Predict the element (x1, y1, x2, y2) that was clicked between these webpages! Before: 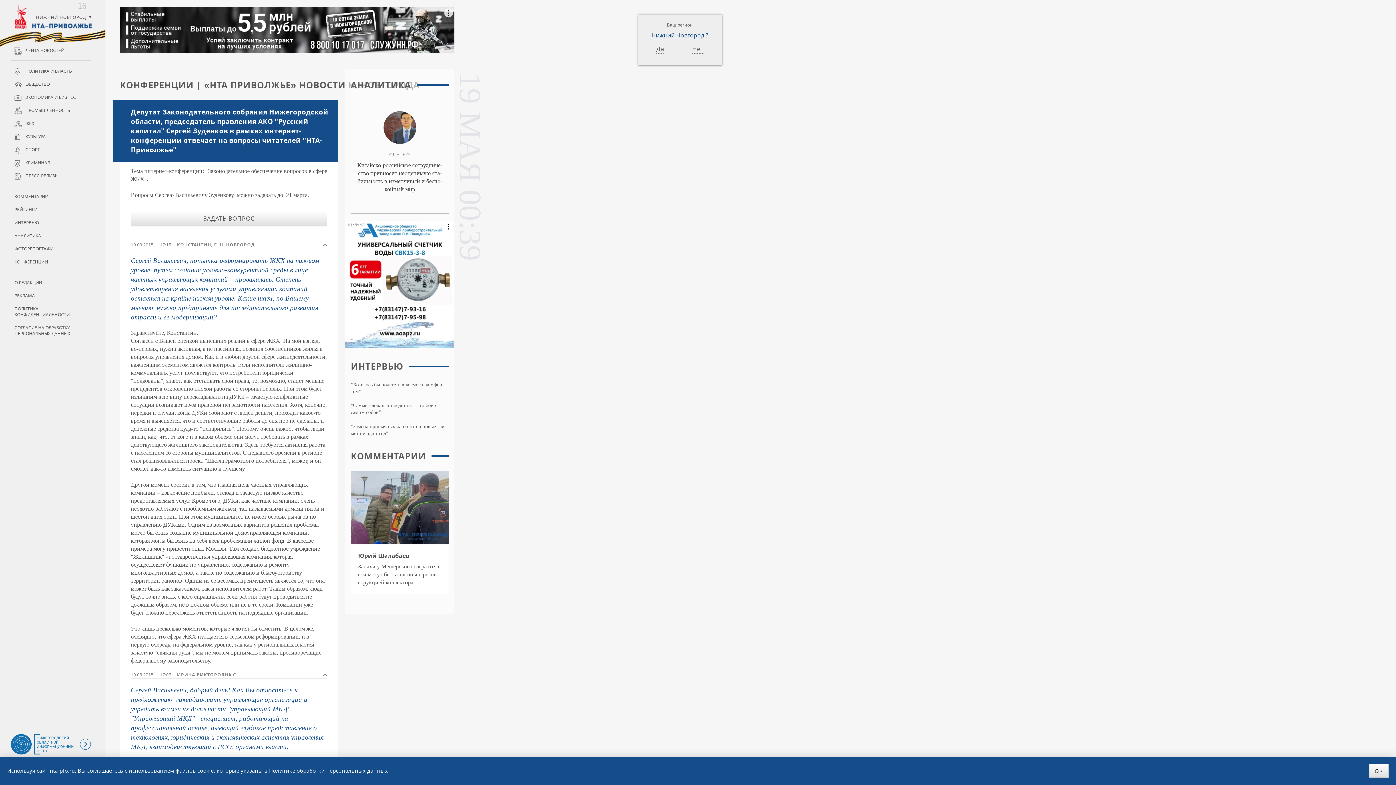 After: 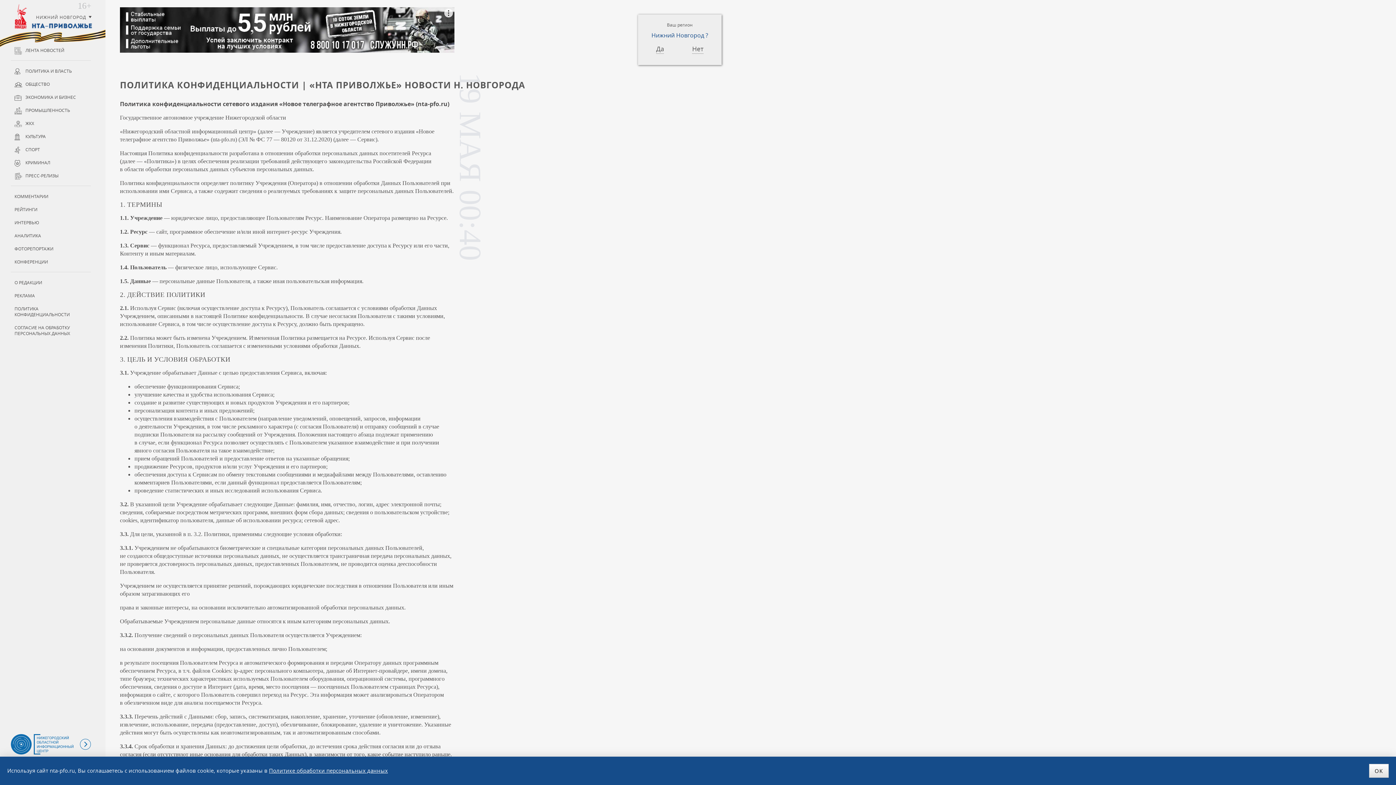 Action: label: ПОЛИТИКА КОНФИДЕНЦИАЛЬНОСТИ bbox: (10, 302, 90, 321)